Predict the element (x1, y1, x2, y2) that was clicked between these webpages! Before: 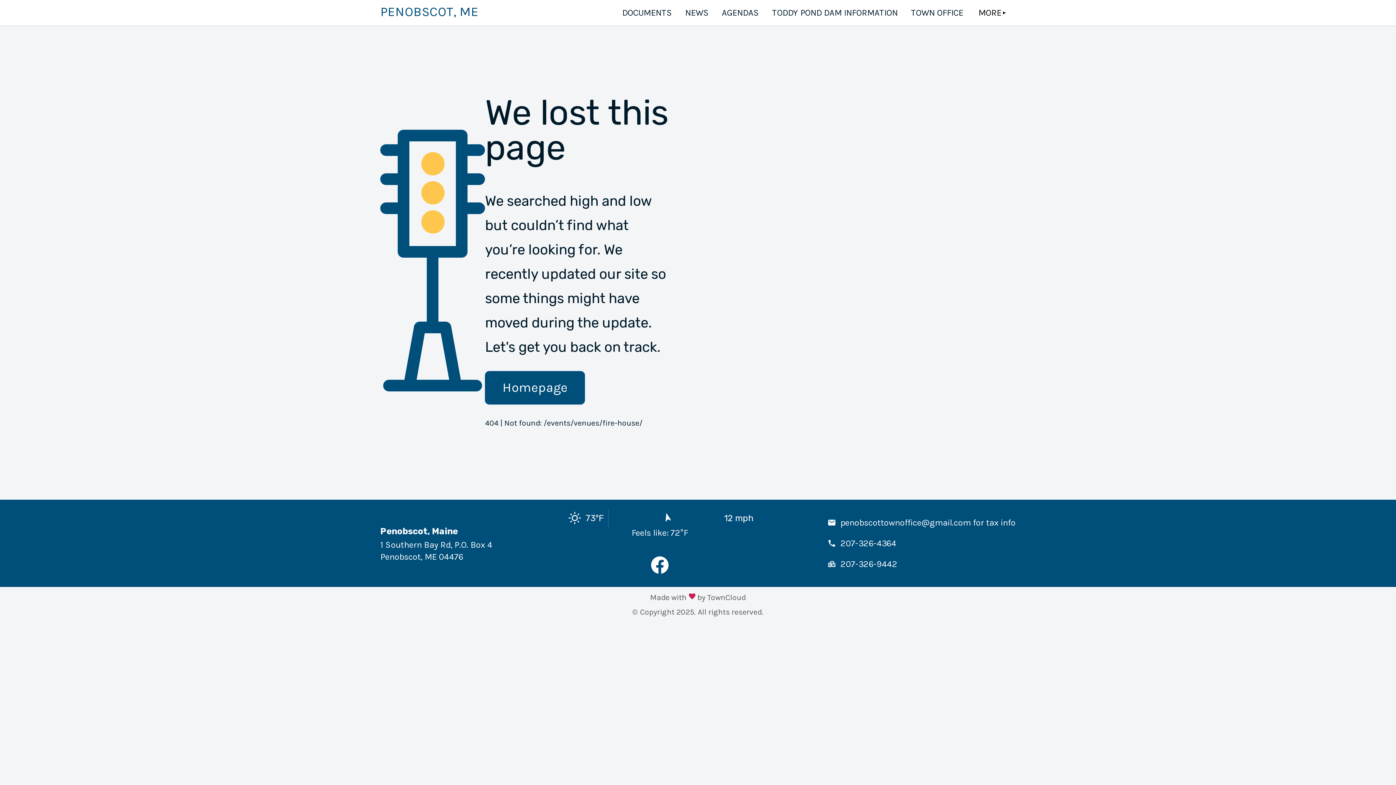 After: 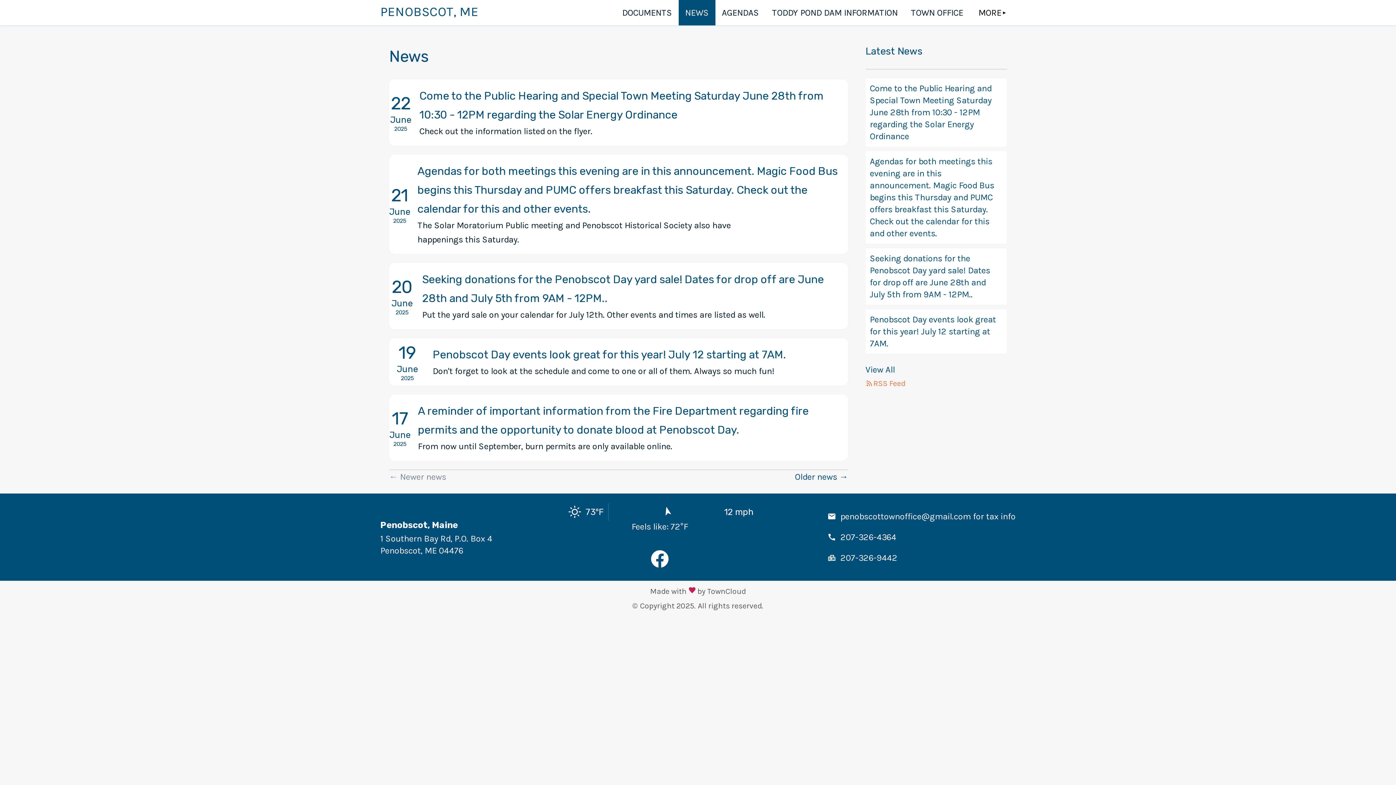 Action: bbox: (678, 0, 715, 25) label: NEWS